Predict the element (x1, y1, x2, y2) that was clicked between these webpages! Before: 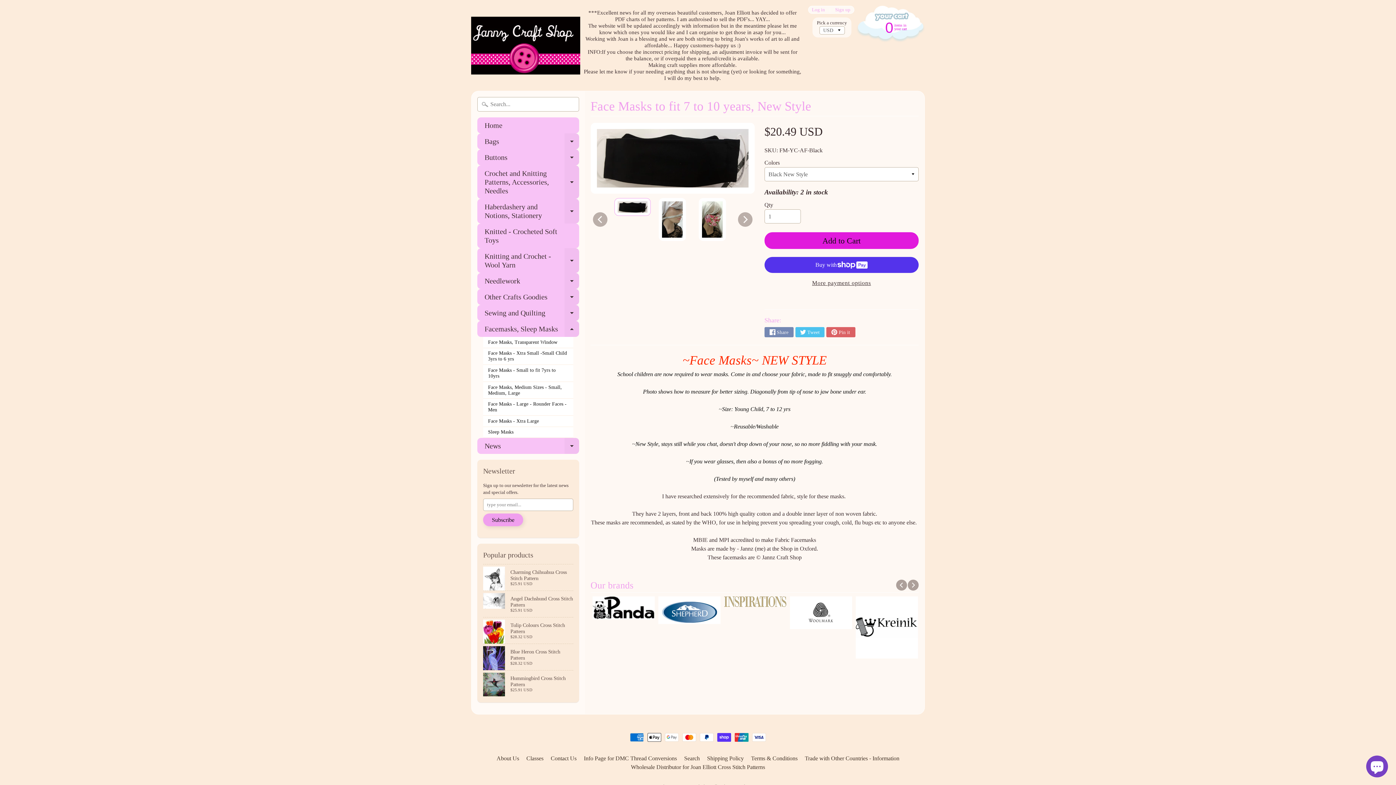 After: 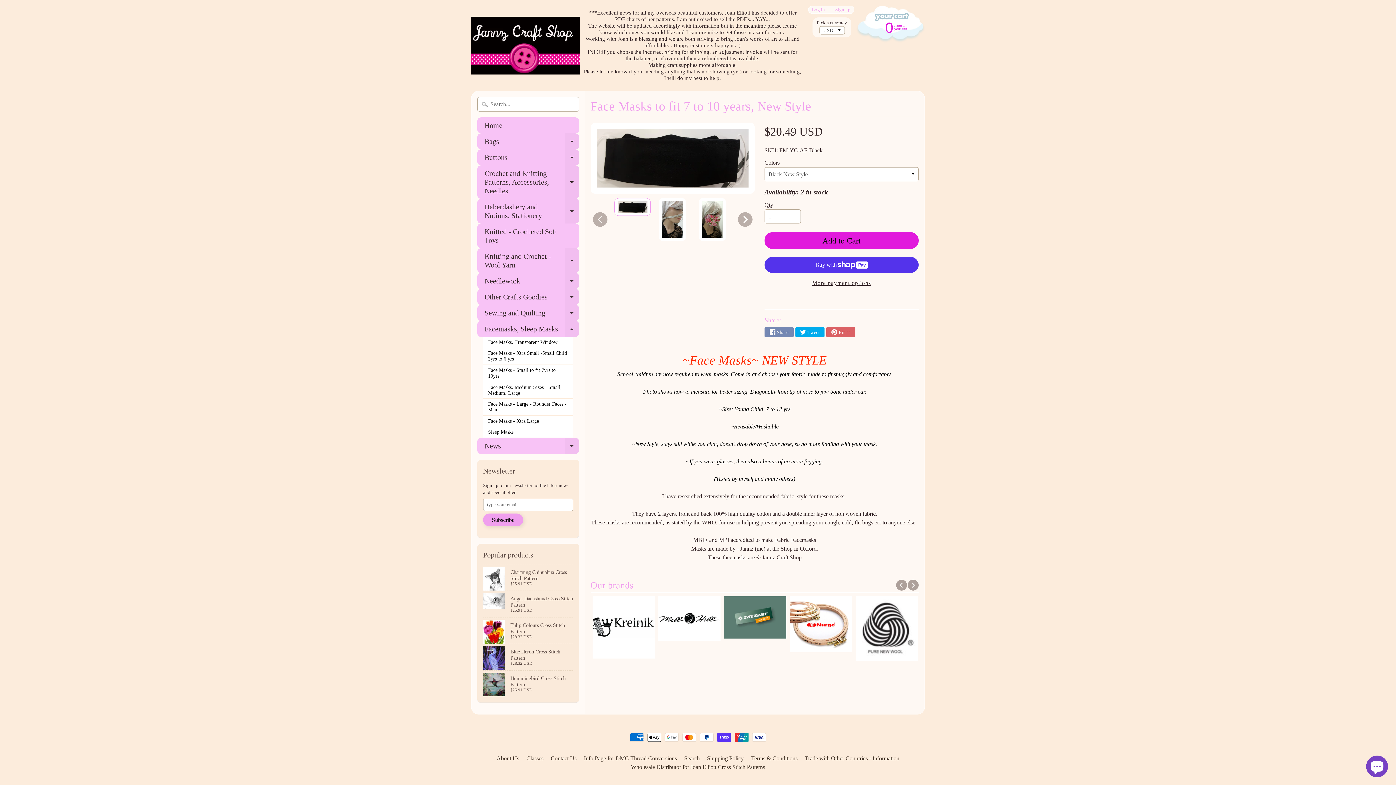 Action: label: Tweet bbox: (795, 327, 824, 337)